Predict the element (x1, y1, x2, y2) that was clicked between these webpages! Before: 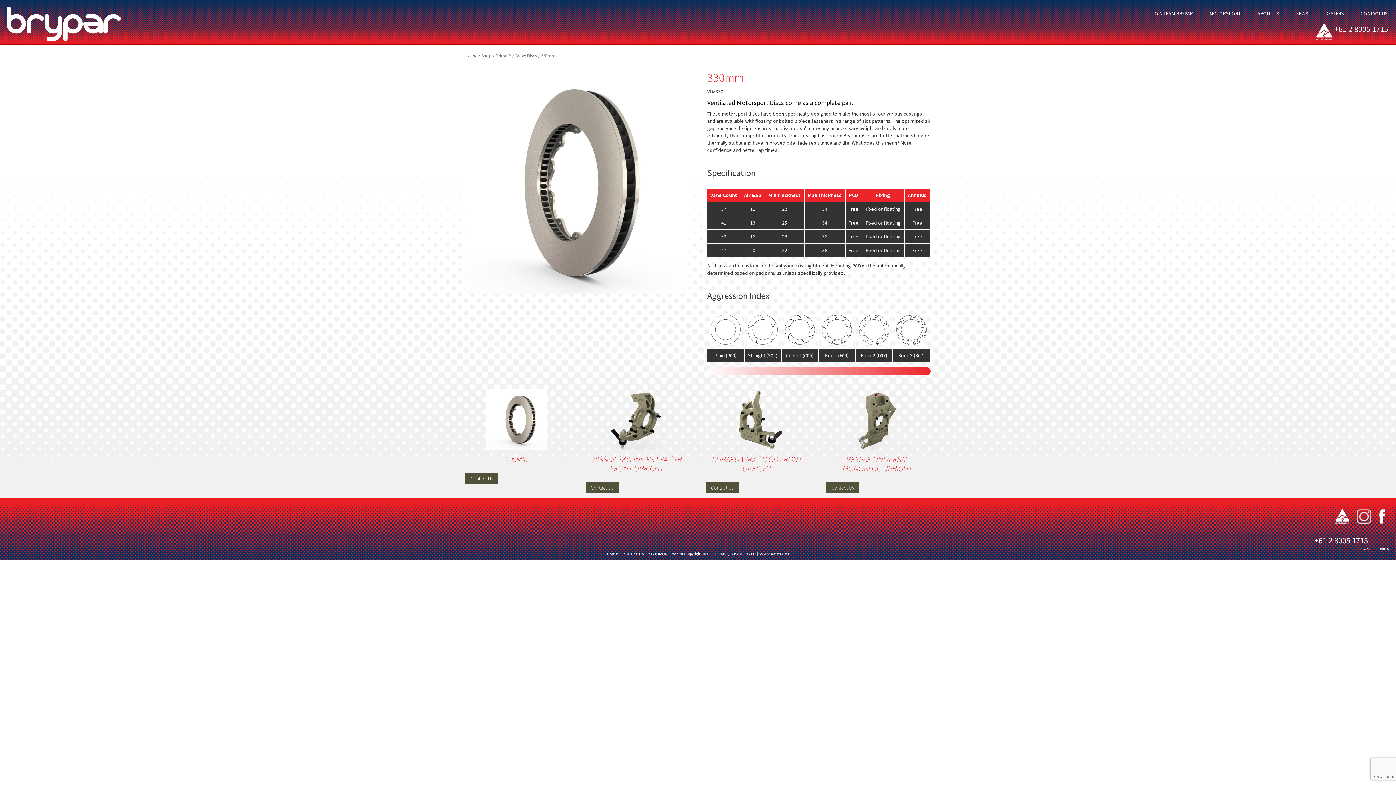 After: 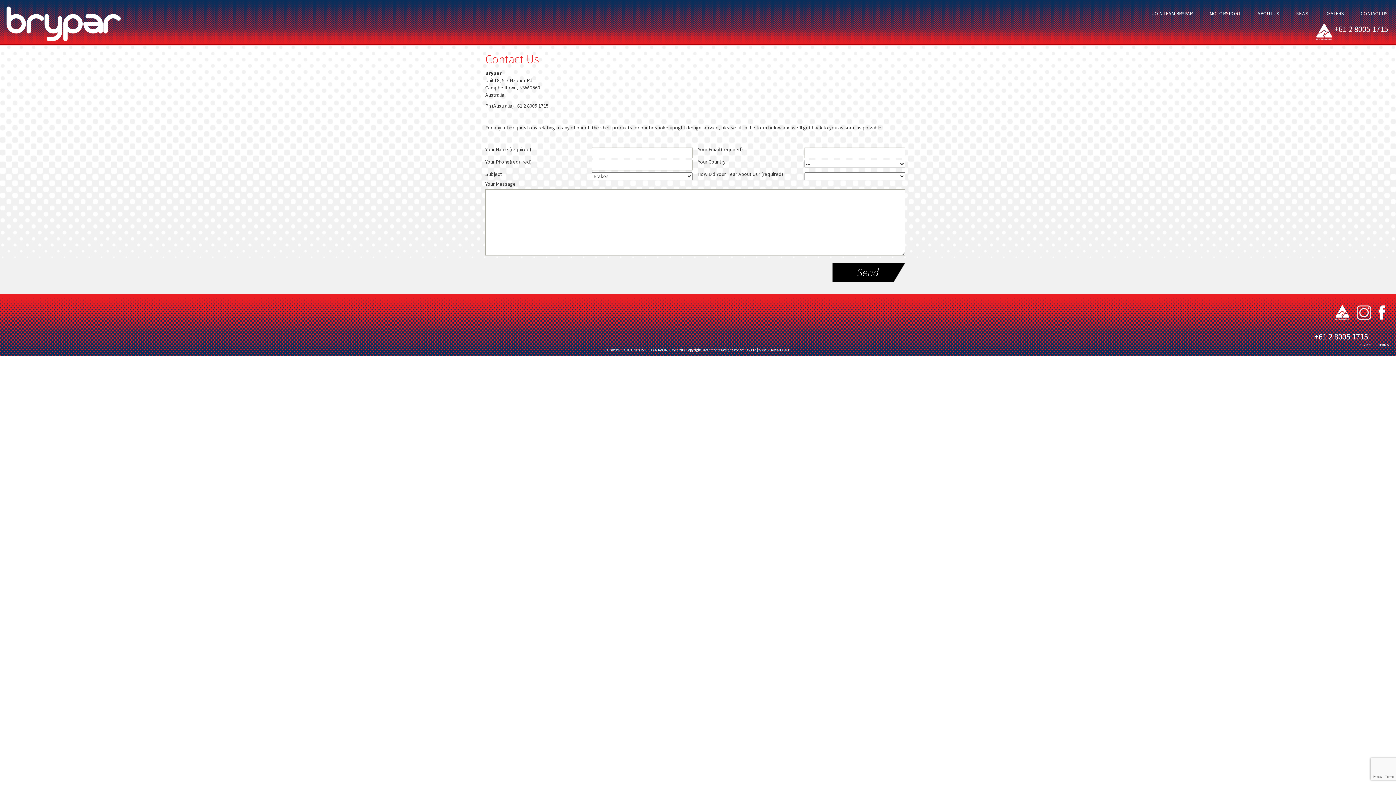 Action: bbox: (706, 482, 739, 493) label: Contact Us